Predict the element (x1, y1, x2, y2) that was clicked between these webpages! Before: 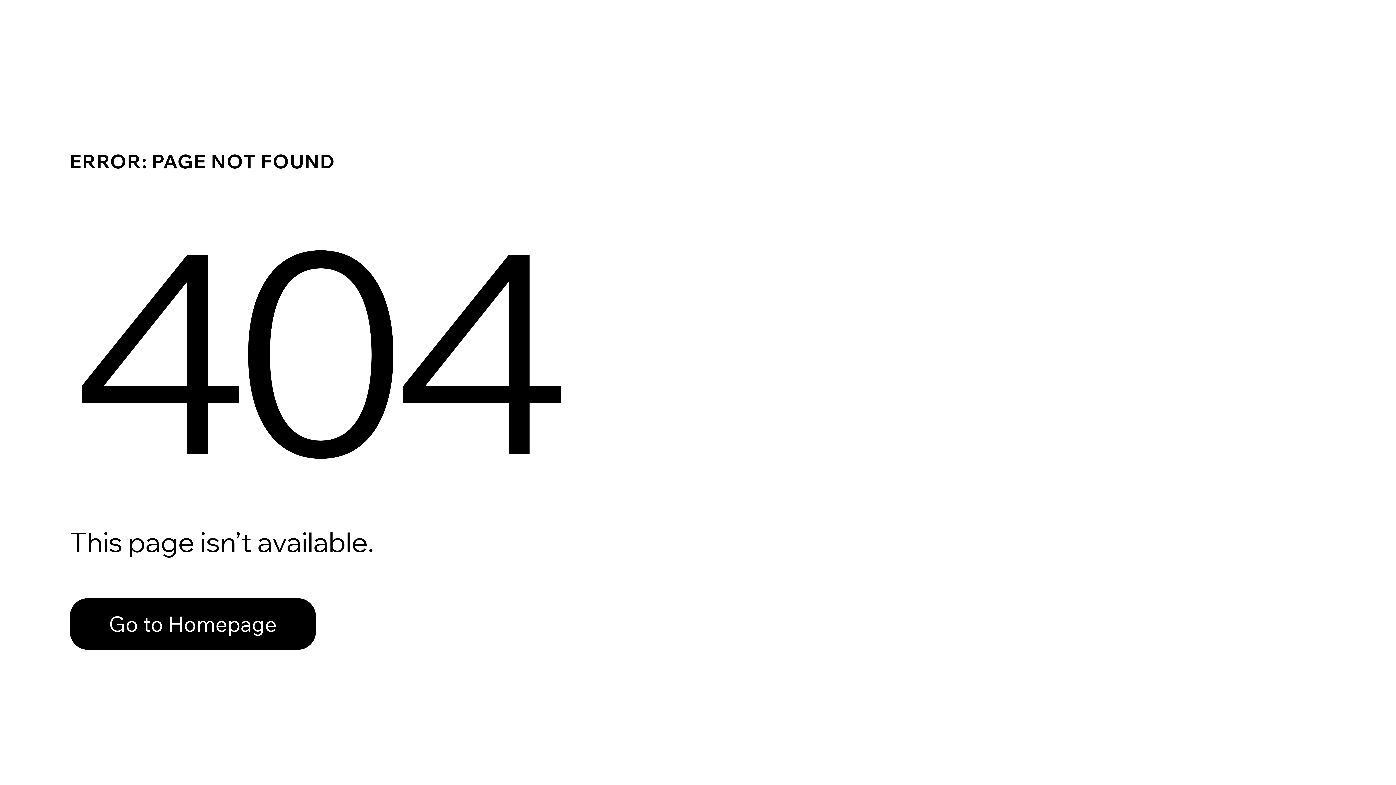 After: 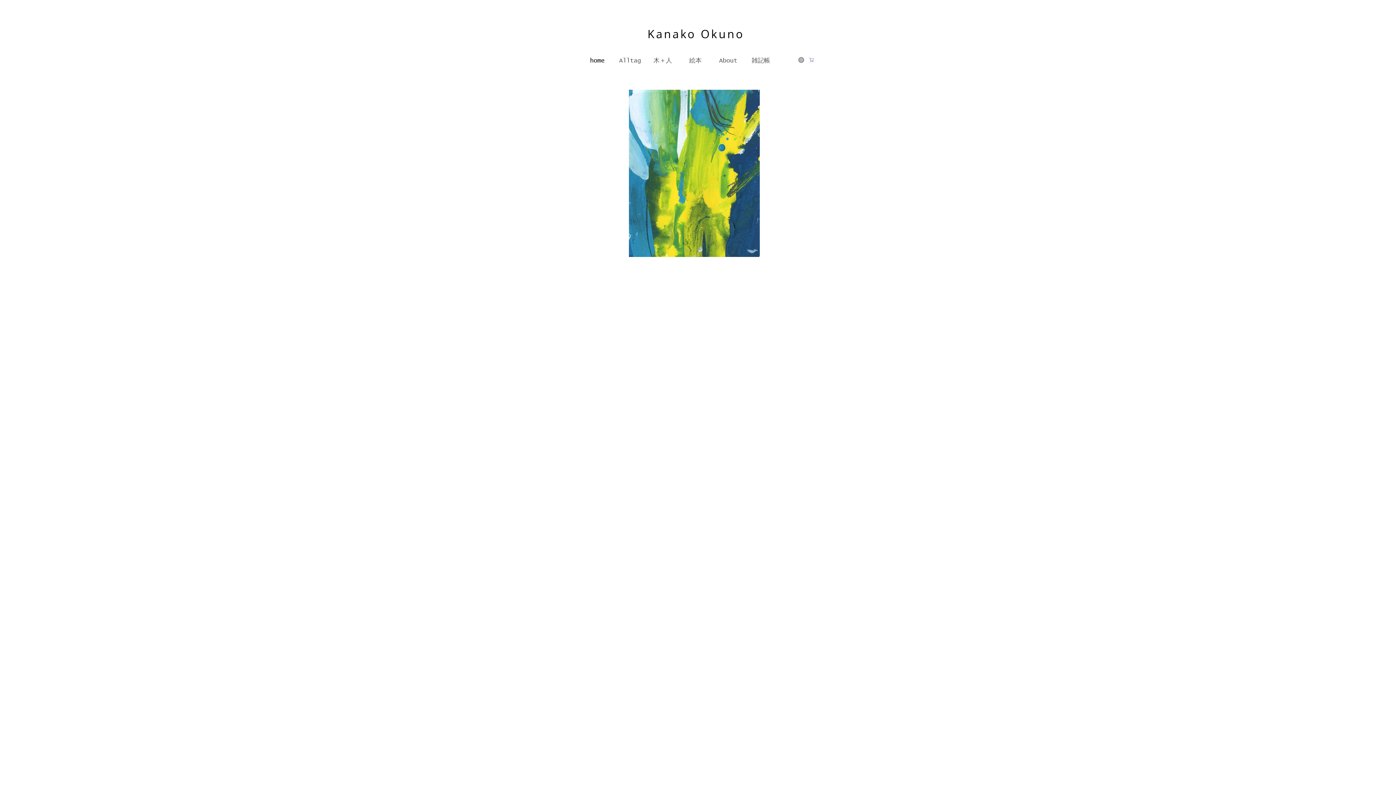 Action: label: Go to Homepage bbox: (69, 582, 768, 659)